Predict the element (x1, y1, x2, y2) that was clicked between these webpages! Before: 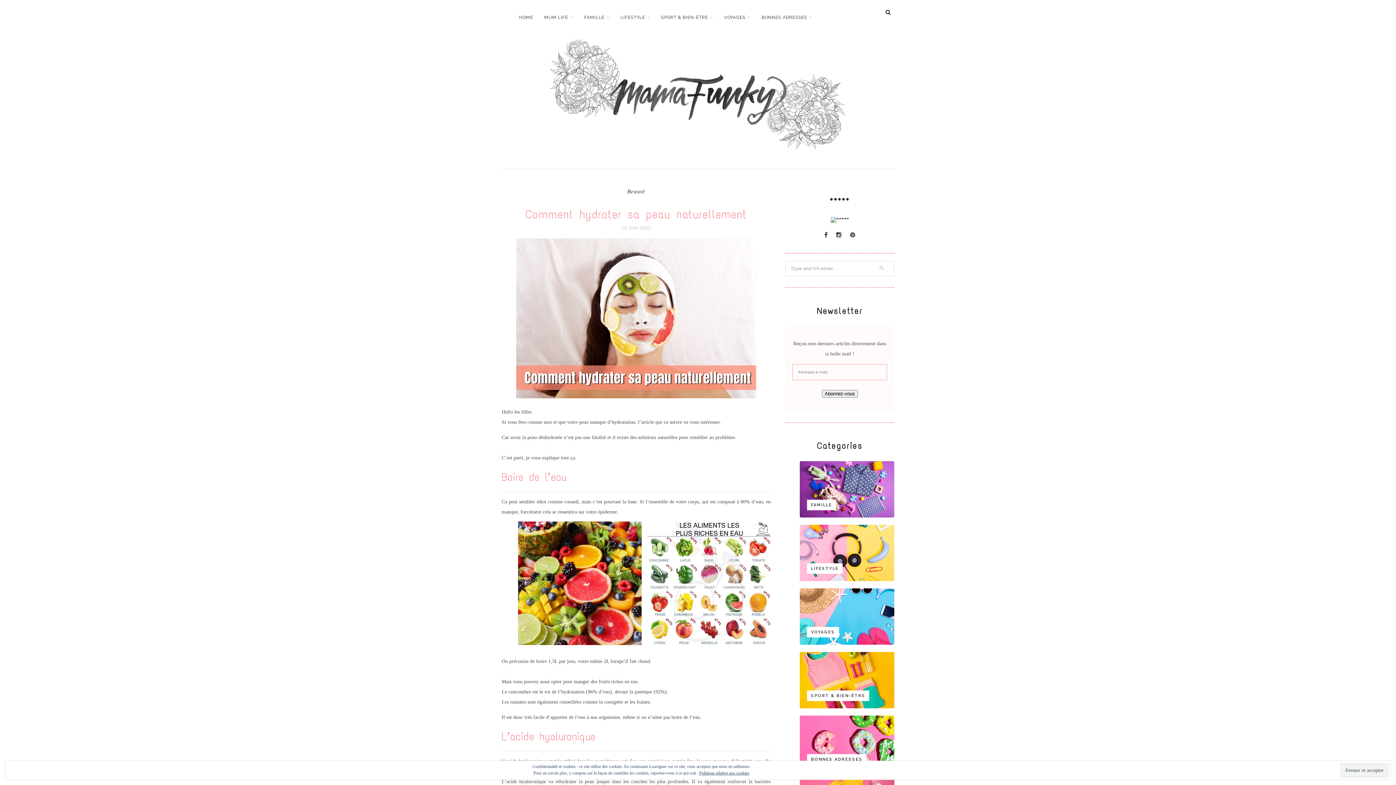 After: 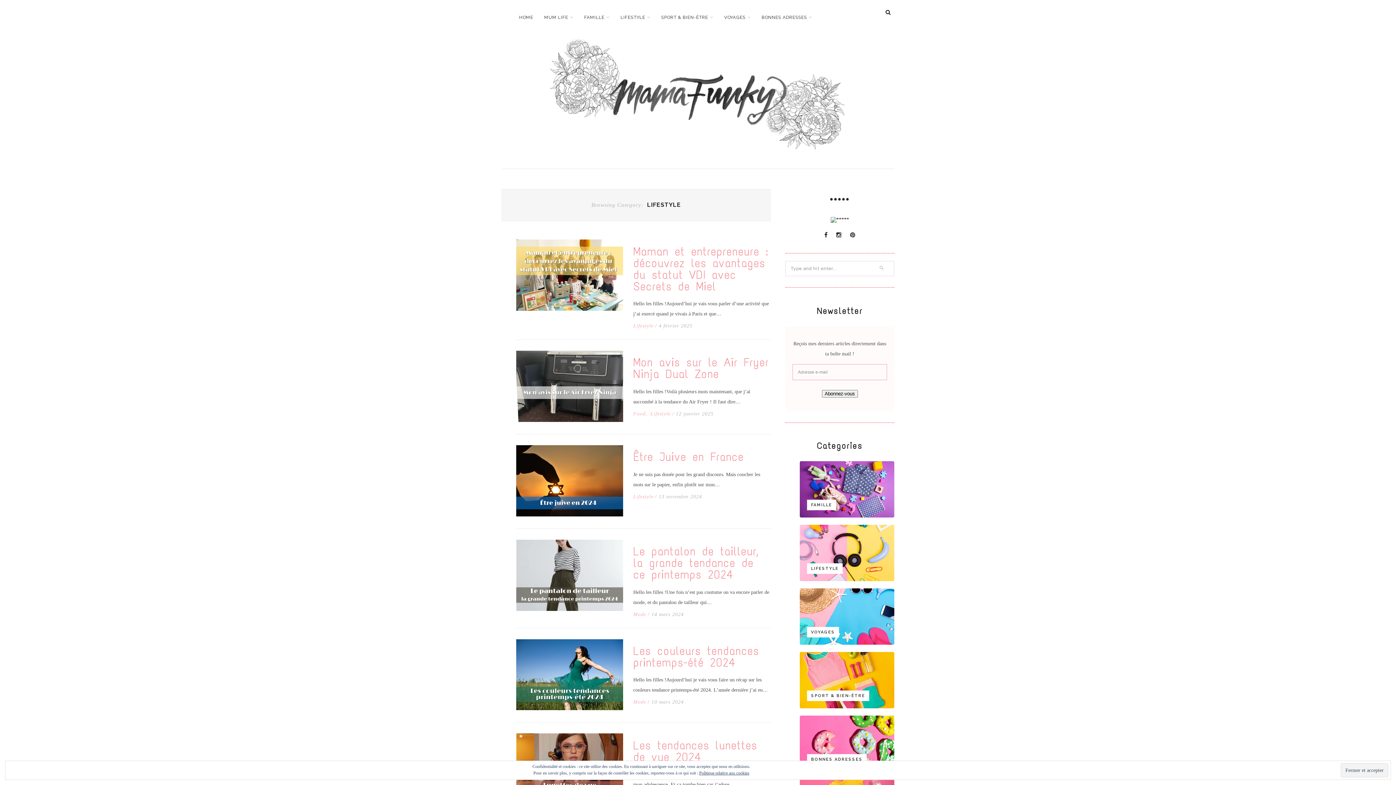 Action: bbox: (620, 8, 650, 26) label: LIFESTYLE